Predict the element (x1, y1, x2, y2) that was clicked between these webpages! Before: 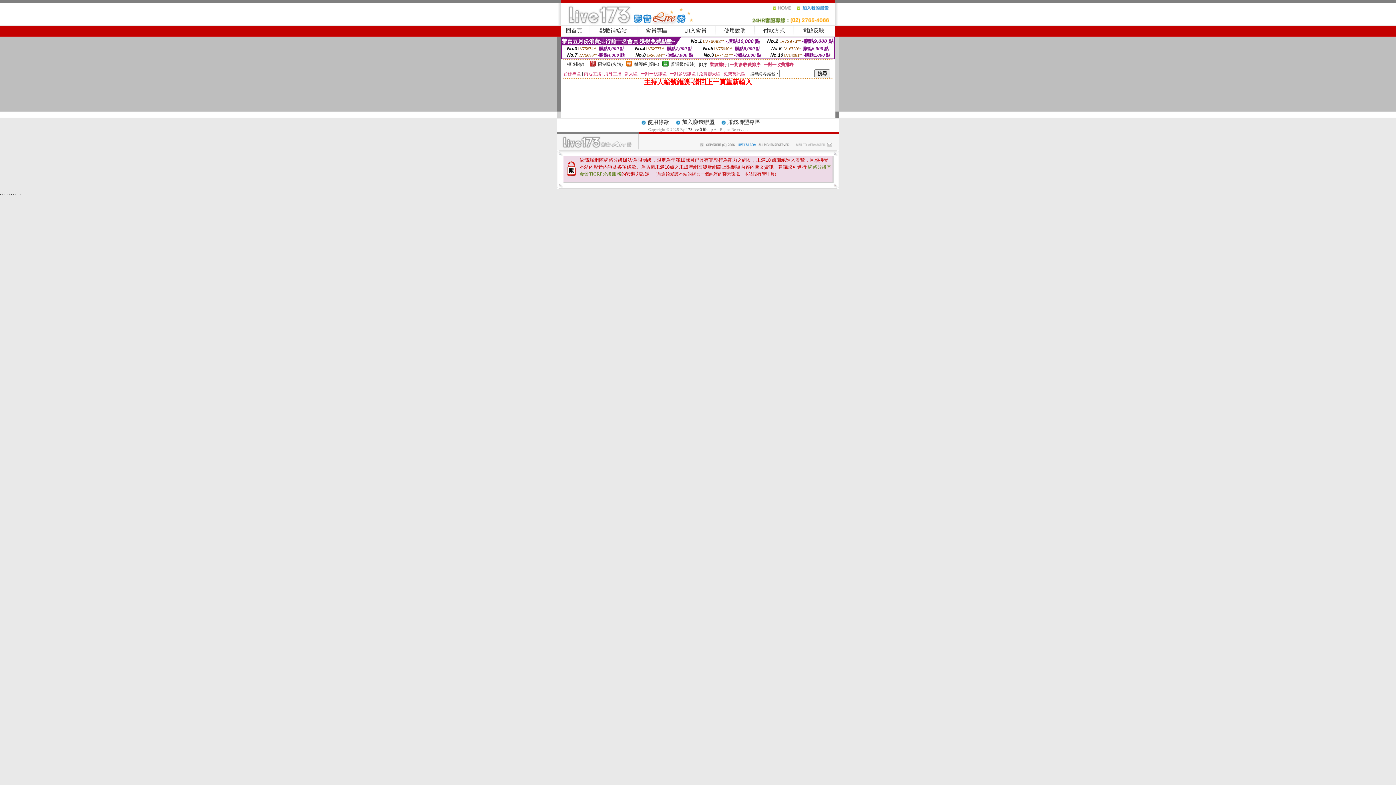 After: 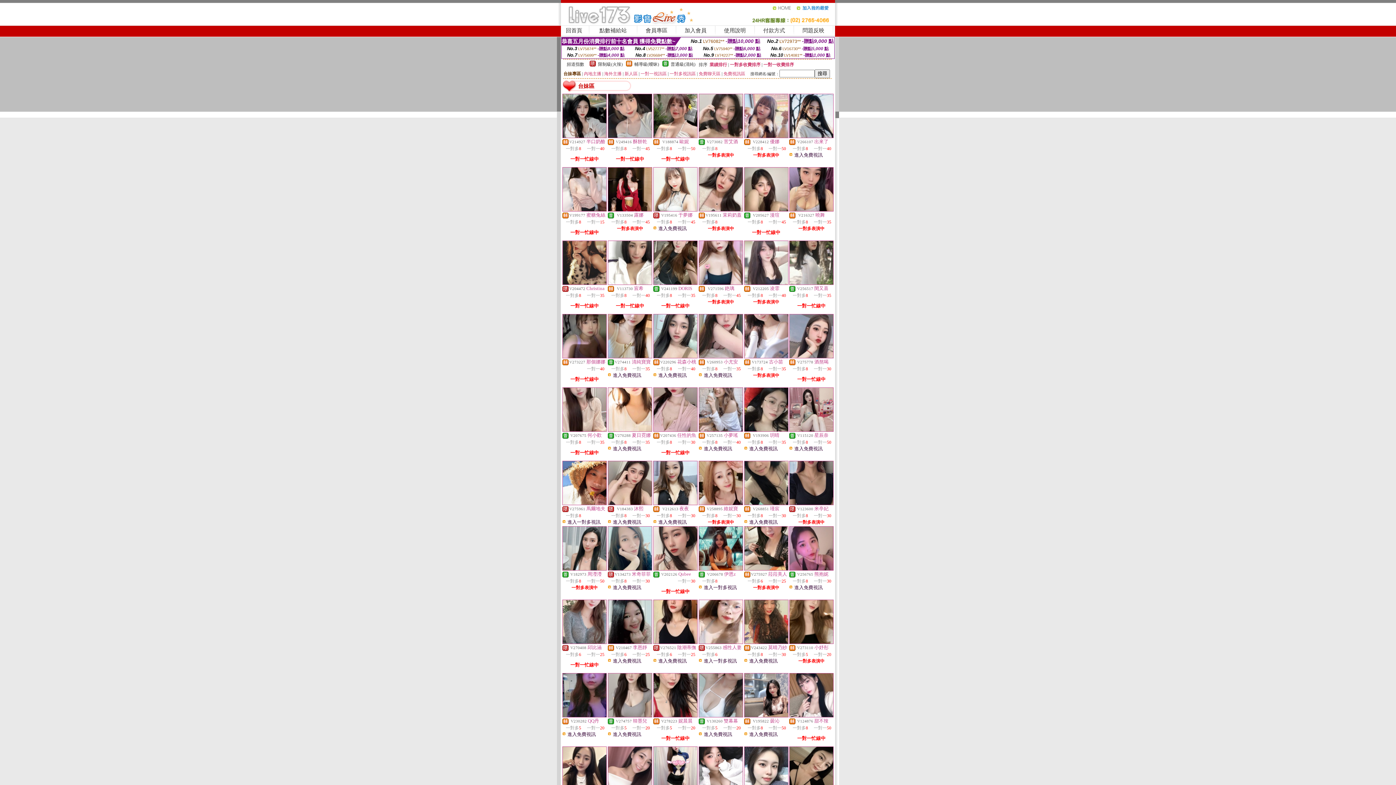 Action: label: 台妹專區 bbox: (563, 71, 581, 76)